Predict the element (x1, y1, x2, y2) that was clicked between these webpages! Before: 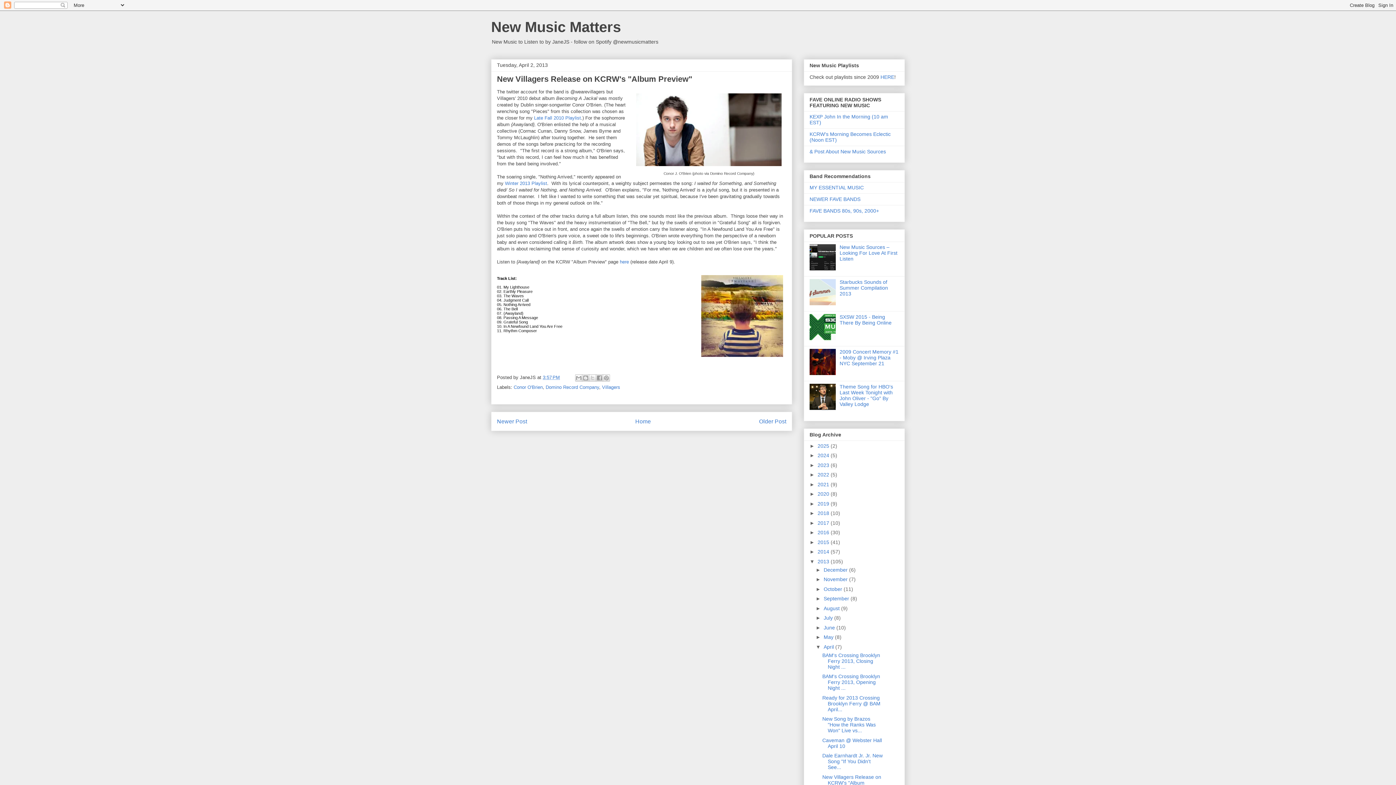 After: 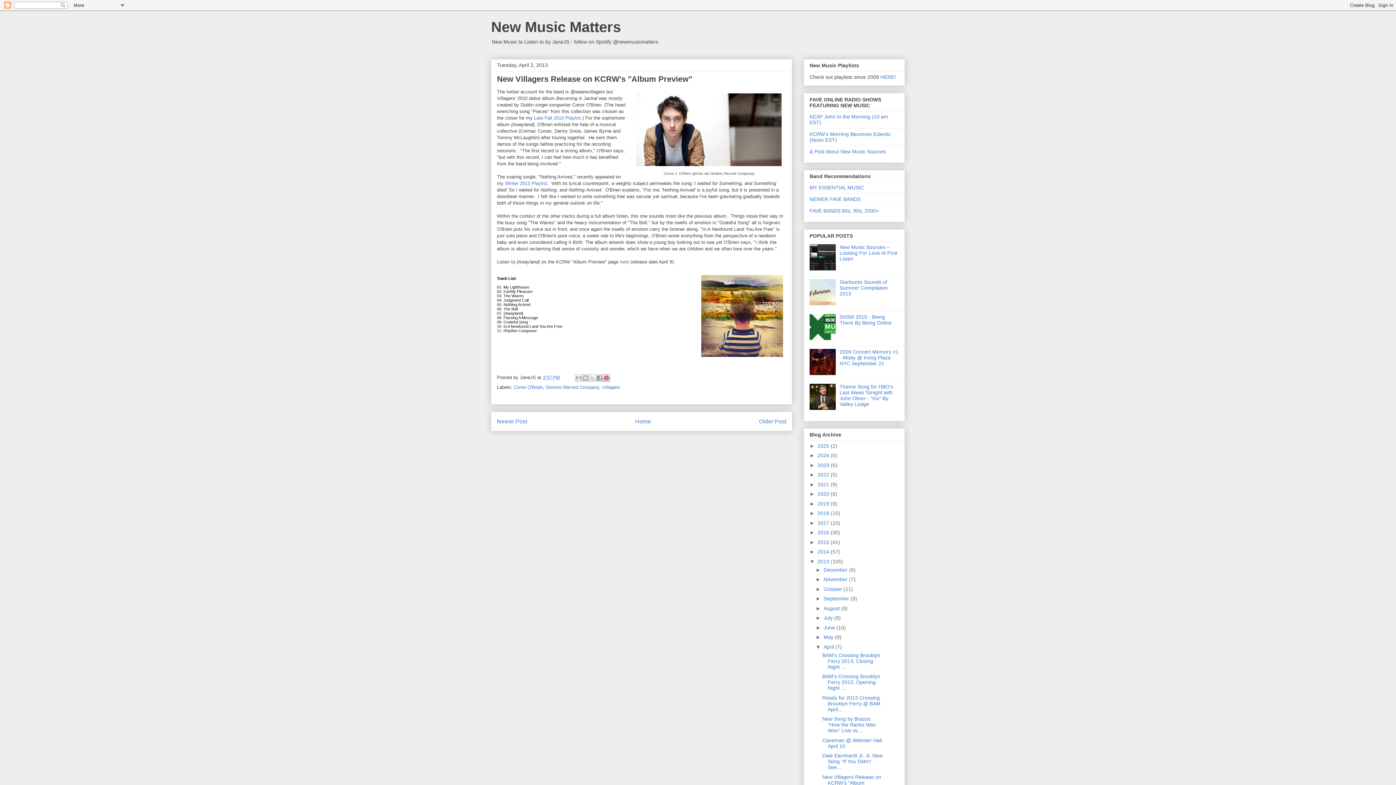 Action: bbox: (602, 374, 610, 381) label: Share to Pinterest